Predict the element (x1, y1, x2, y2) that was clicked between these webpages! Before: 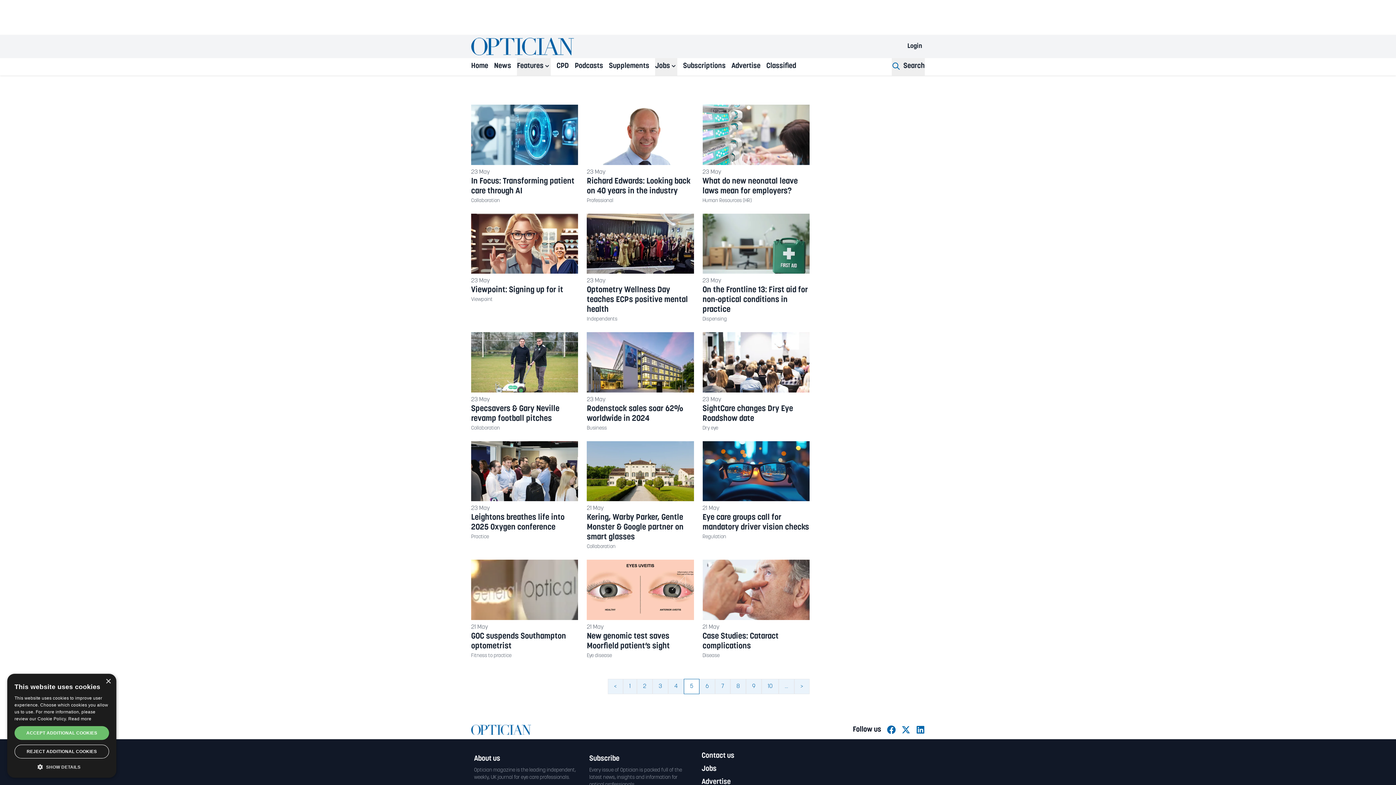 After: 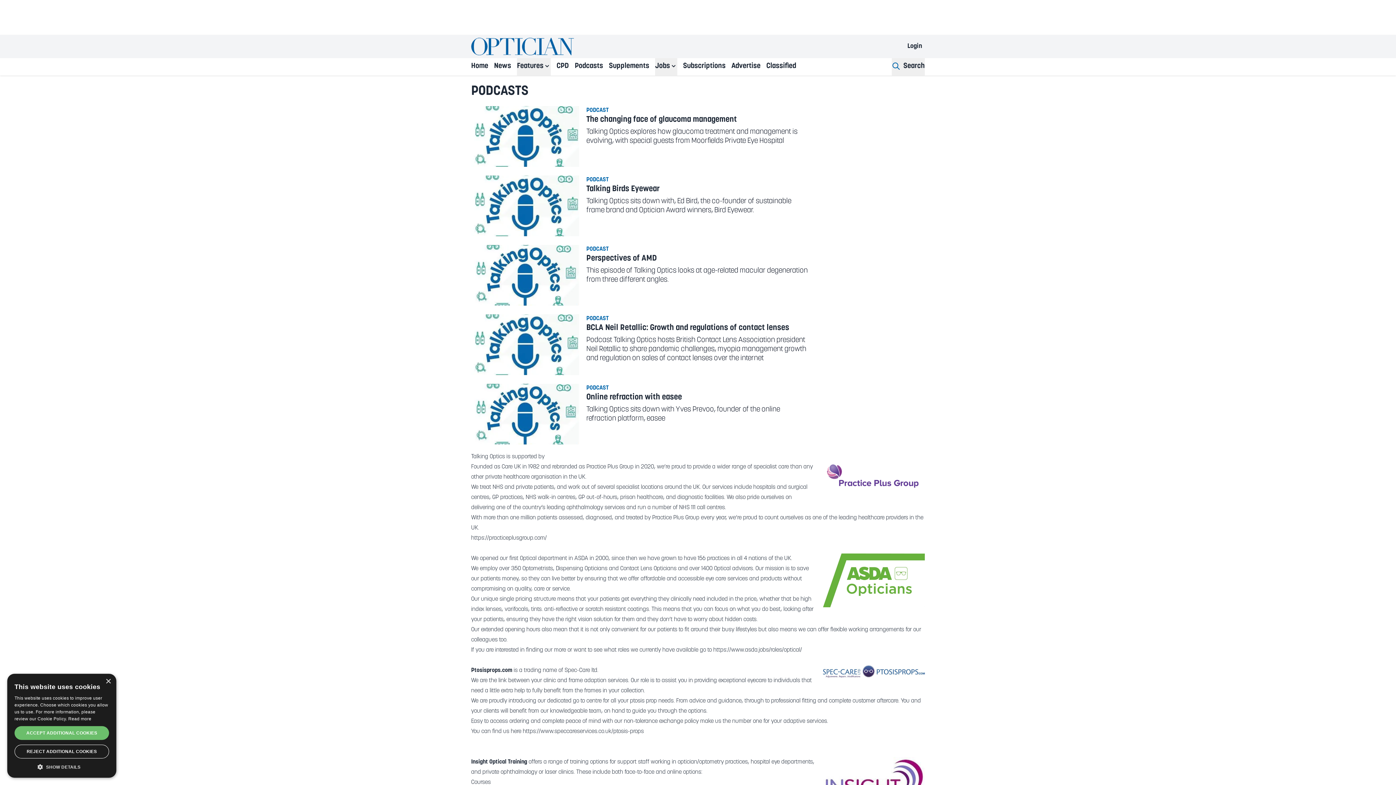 Action: label: Podcasts bbox: (574, 58, 603, 75)